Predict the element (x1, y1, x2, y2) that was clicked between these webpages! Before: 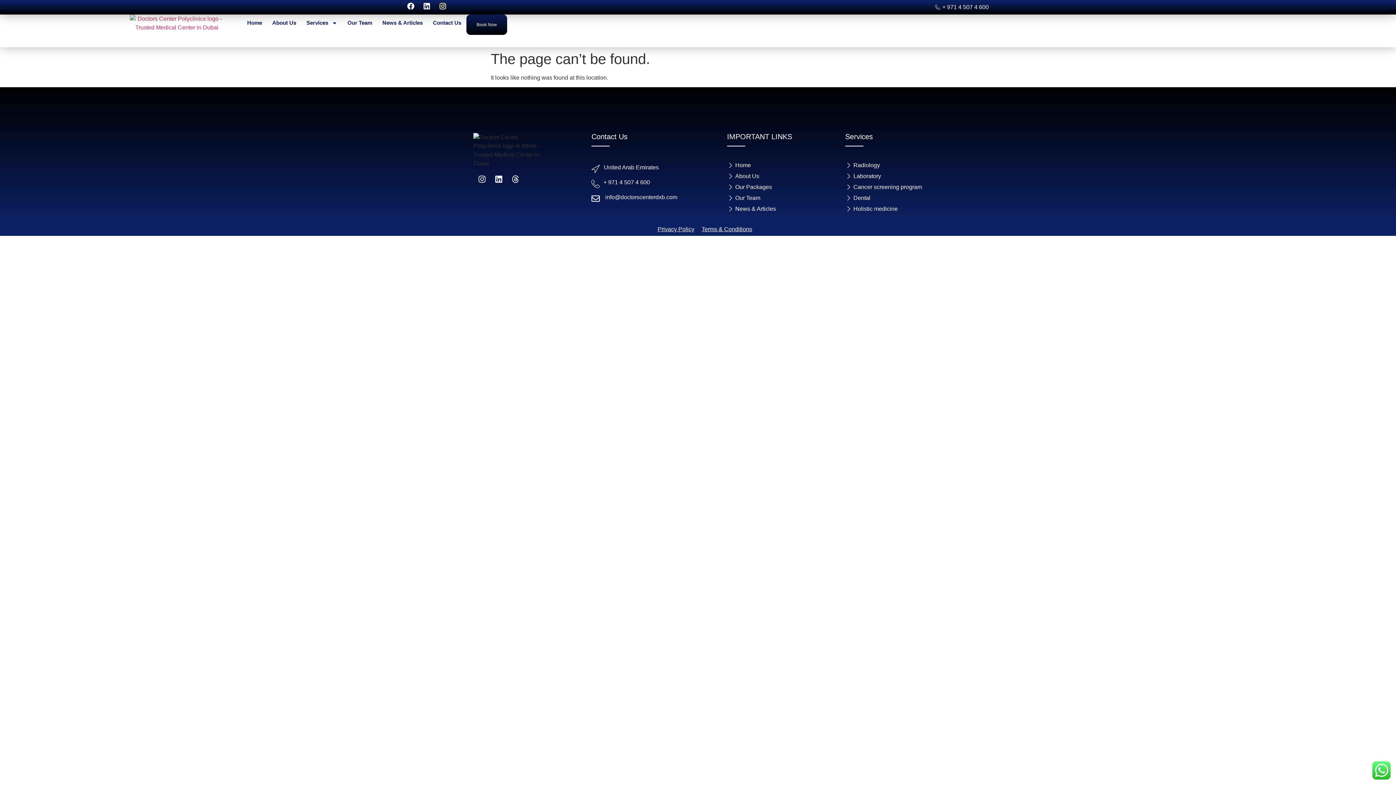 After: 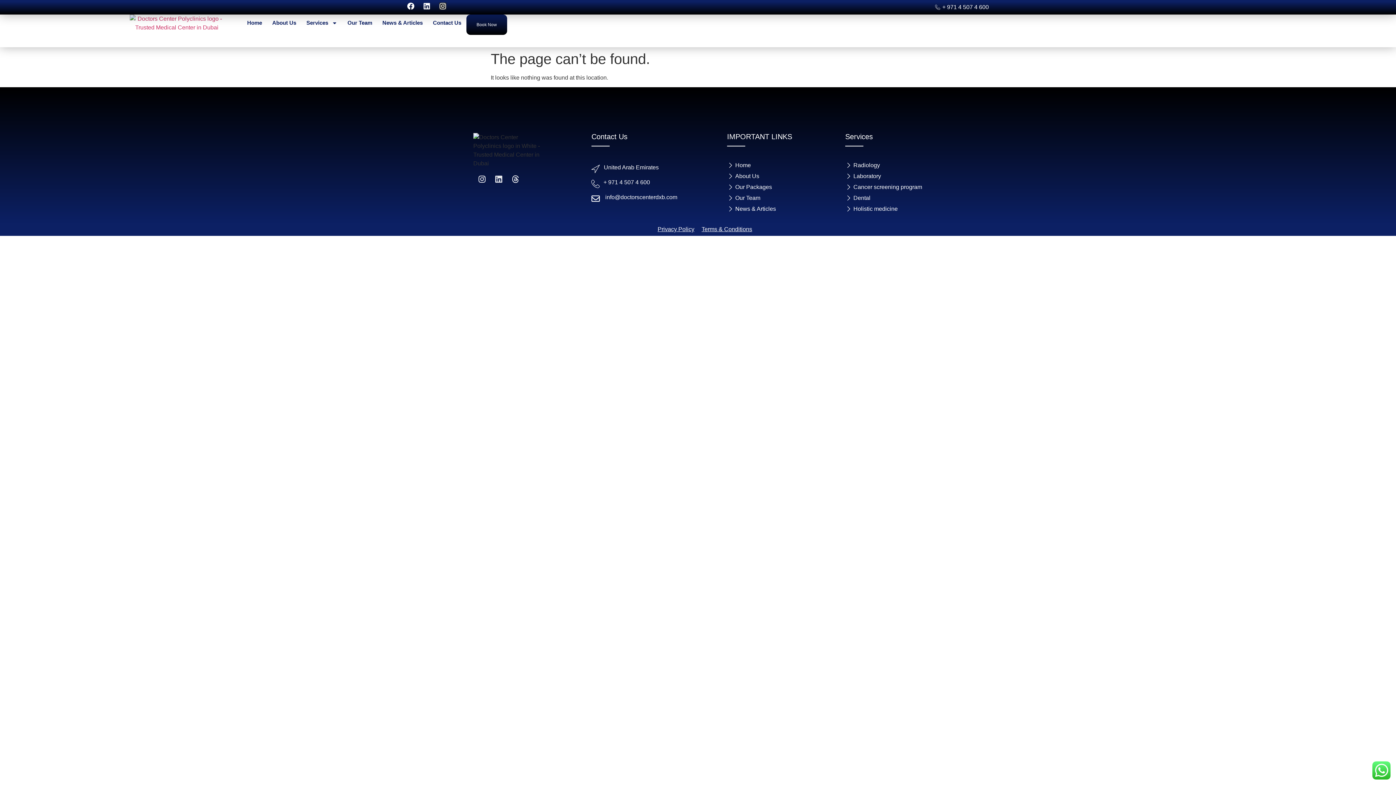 Action: label: Linkedin bbox: (494, 175, 502, 183)